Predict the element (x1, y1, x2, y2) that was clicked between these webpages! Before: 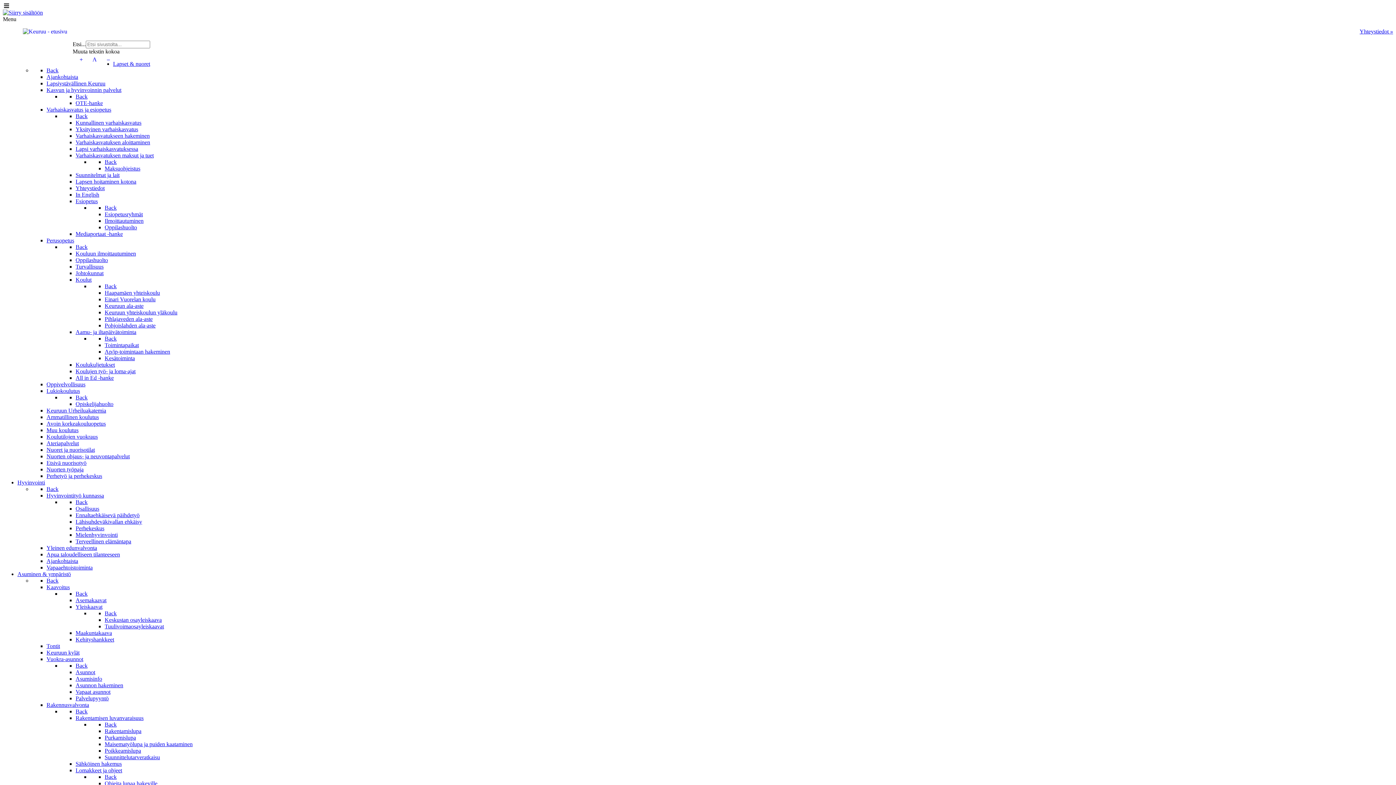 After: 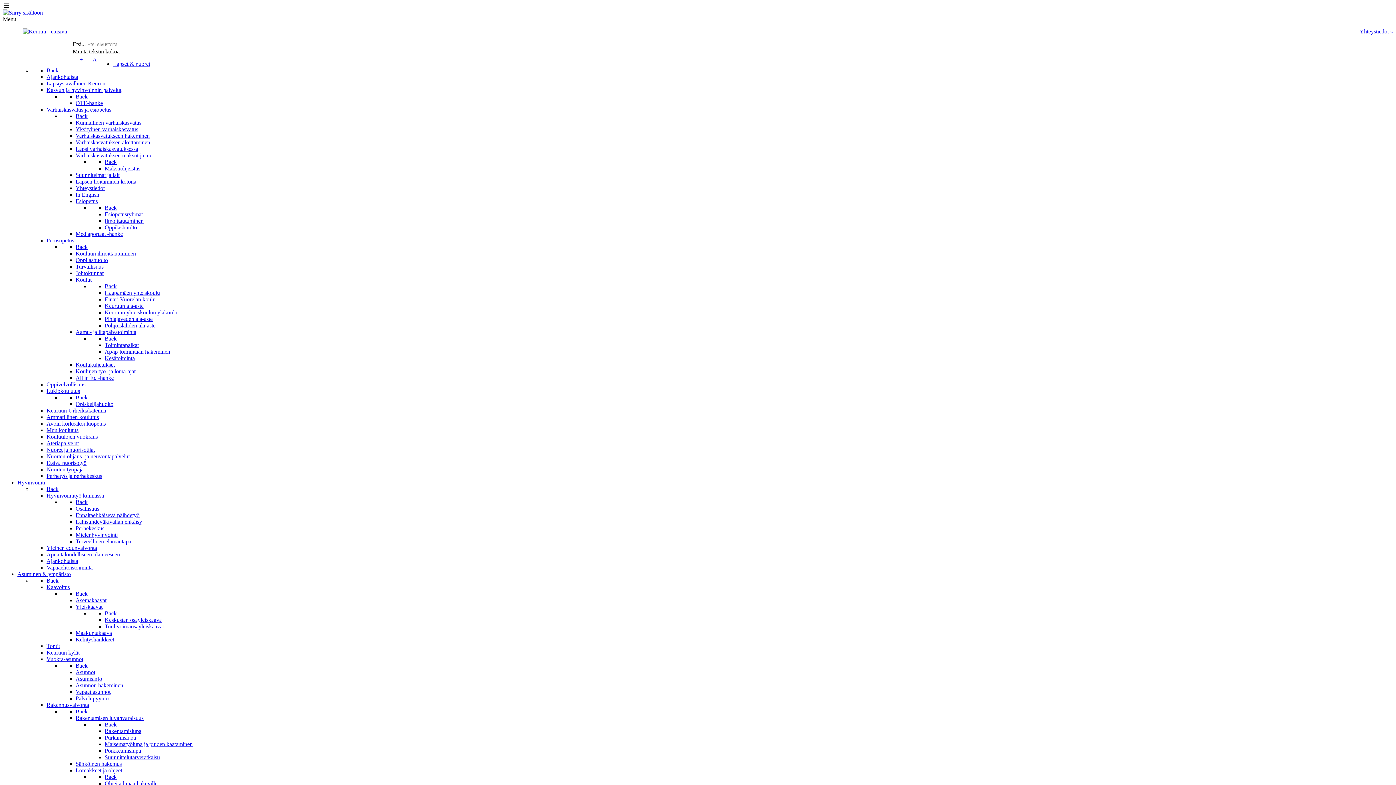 Action: bbox: (75, 676, 102, 682) label: Asumisinfo